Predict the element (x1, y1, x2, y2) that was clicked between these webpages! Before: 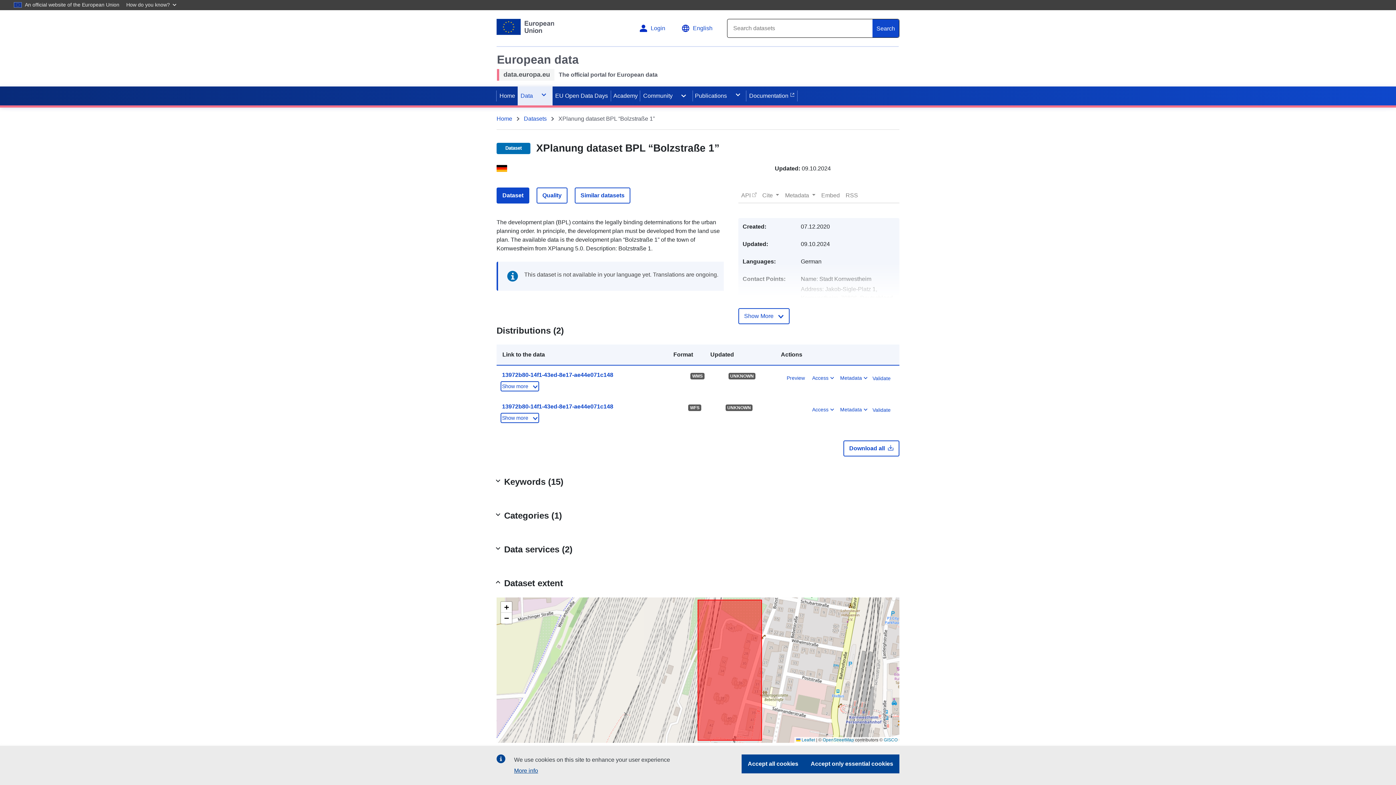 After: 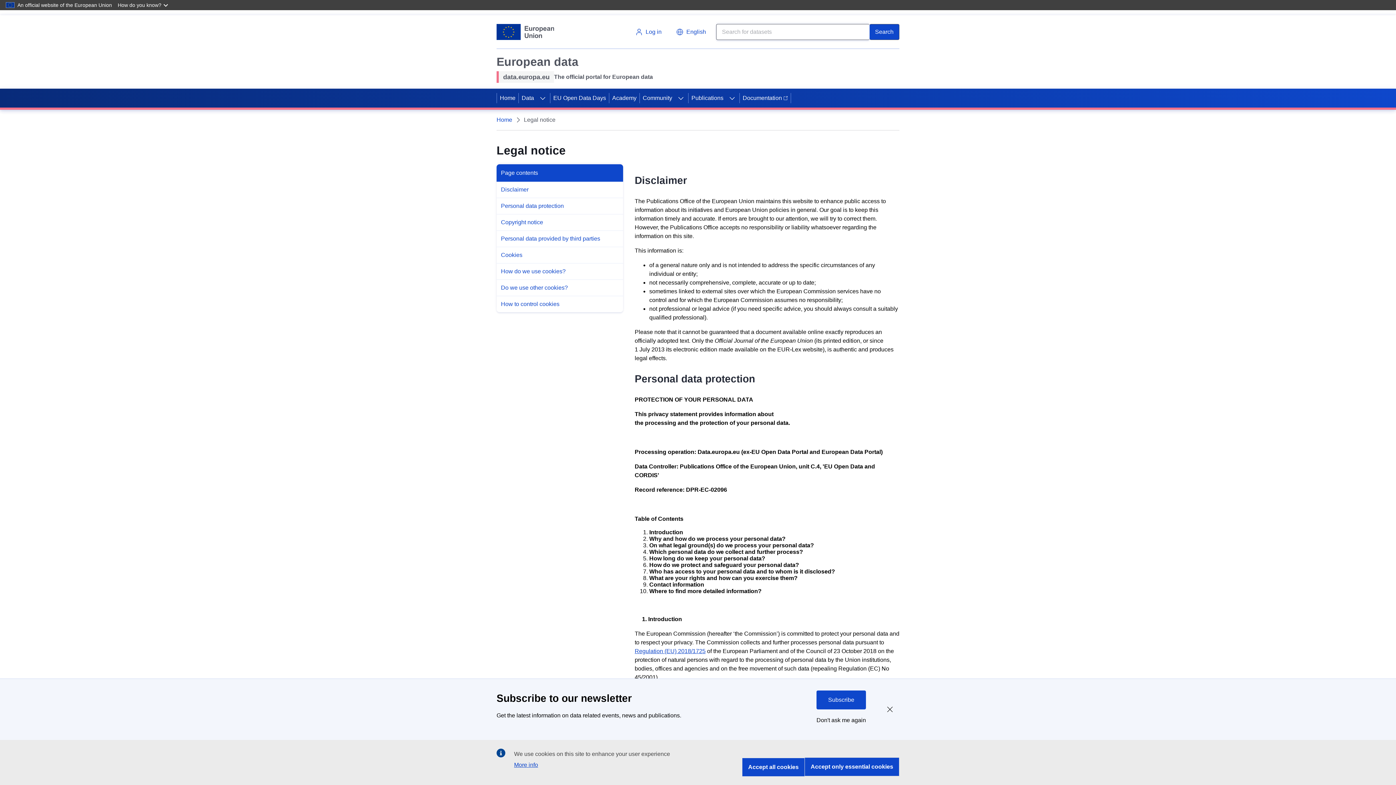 Action: bbox: (514, 765, 538, 776) label: More info